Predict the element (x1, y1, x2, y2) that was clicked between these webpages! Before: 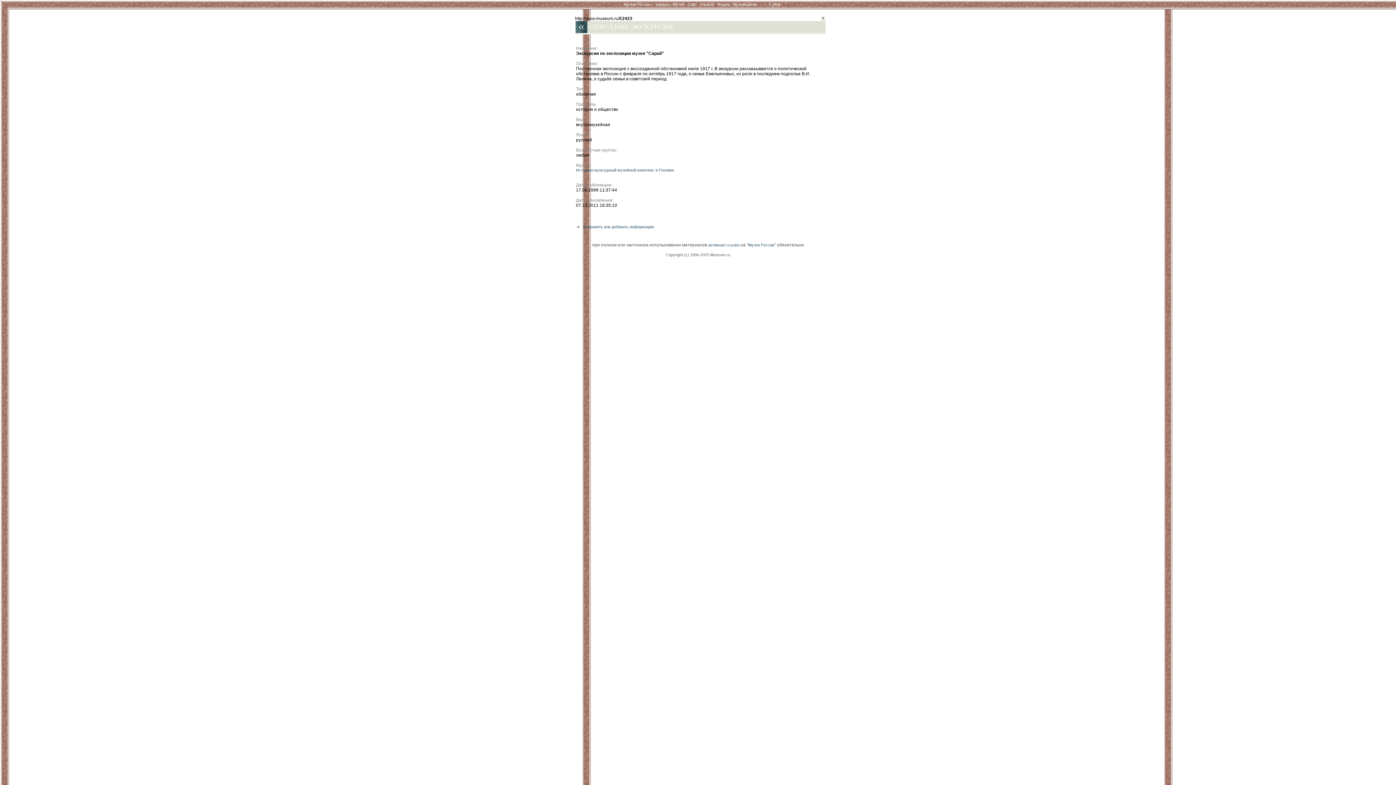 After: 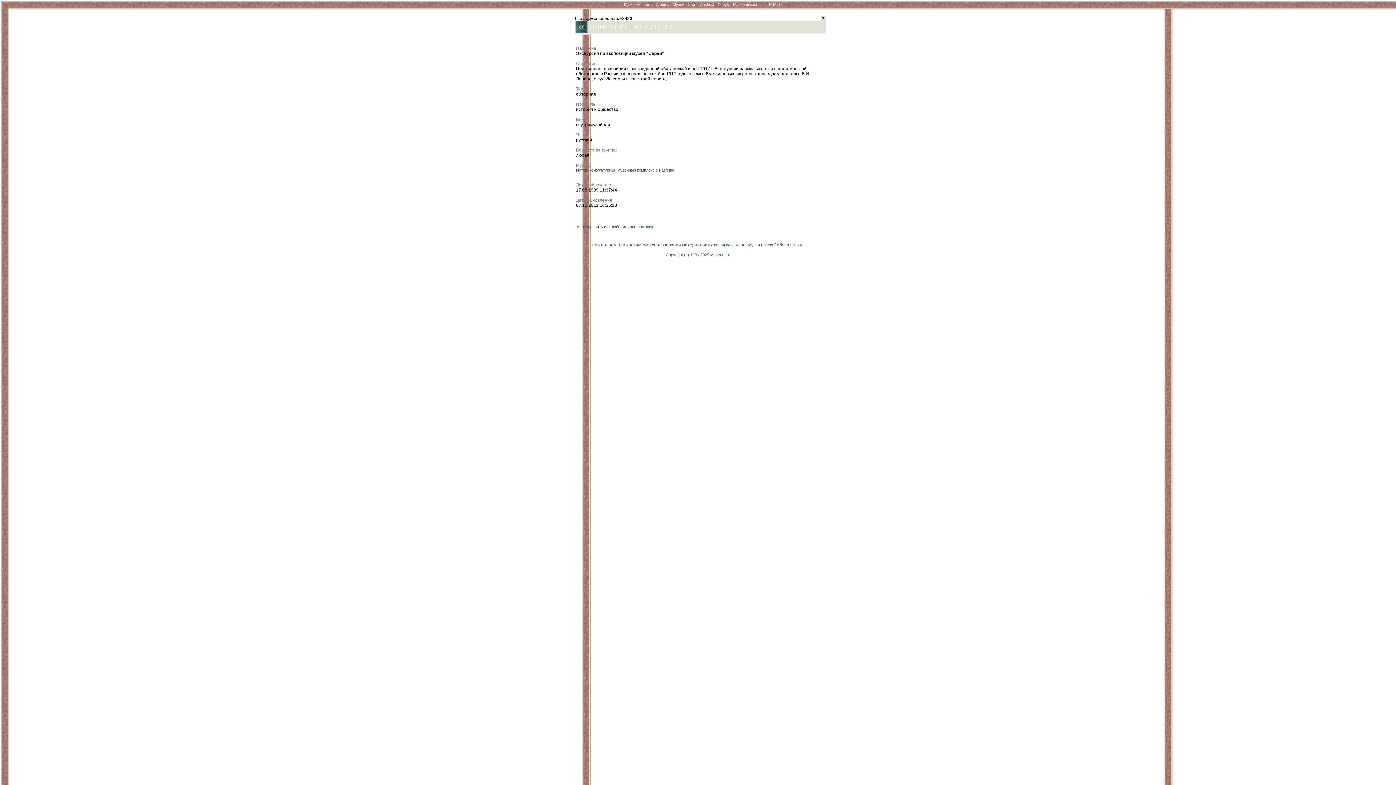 Action: bbox: (820, 16, 825, 20) label:  ? 